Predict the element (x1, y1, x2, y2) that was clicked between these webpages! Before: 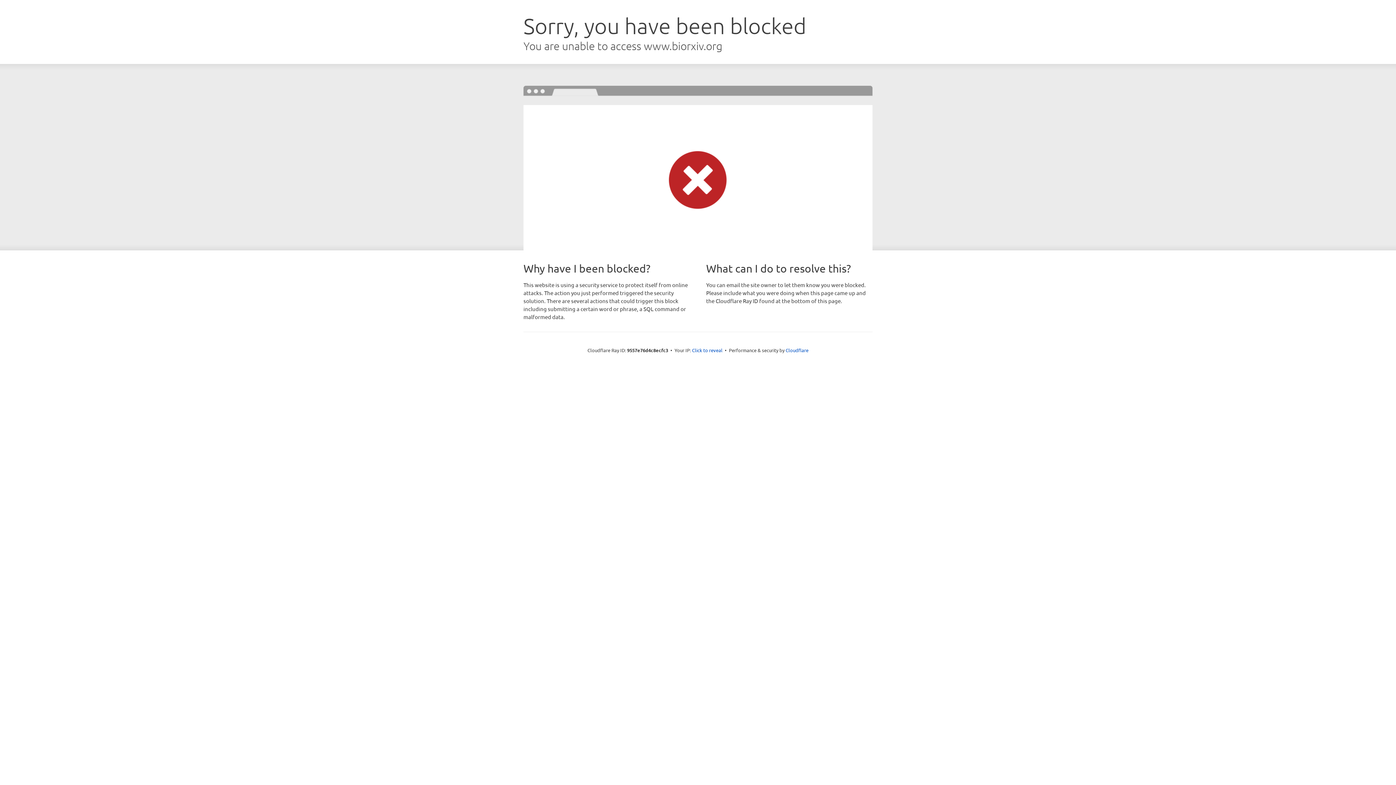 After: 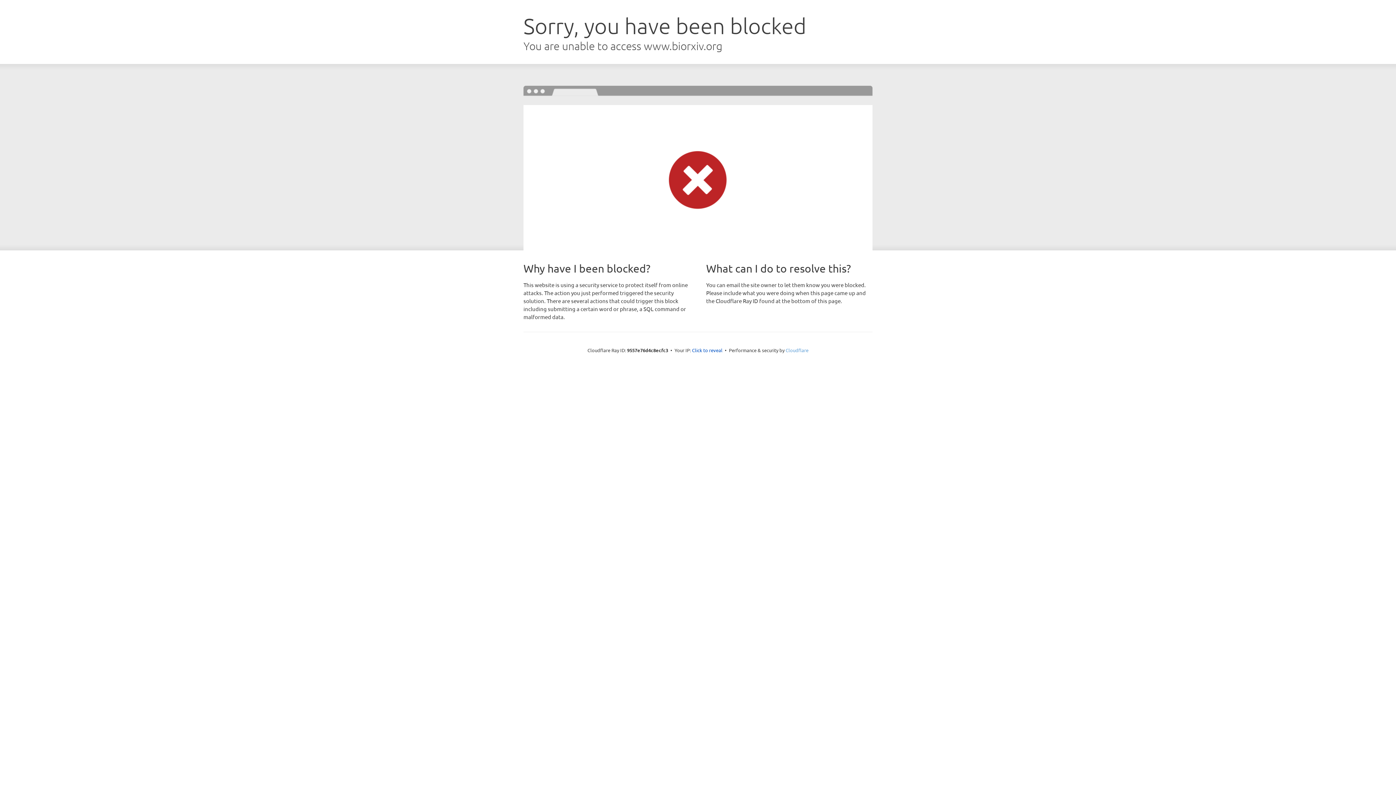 Action: label: Cloudflare bbox: (785, 347, 808, 353)